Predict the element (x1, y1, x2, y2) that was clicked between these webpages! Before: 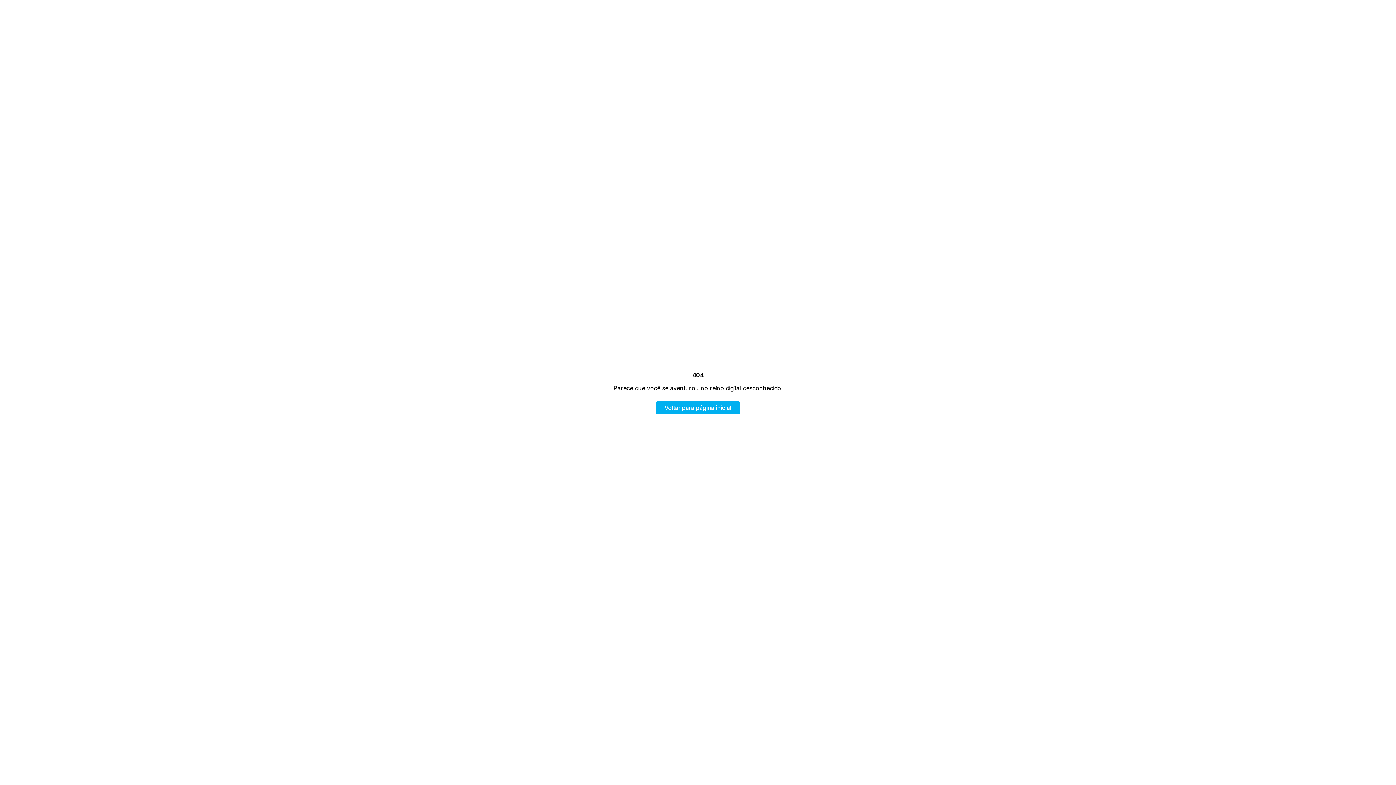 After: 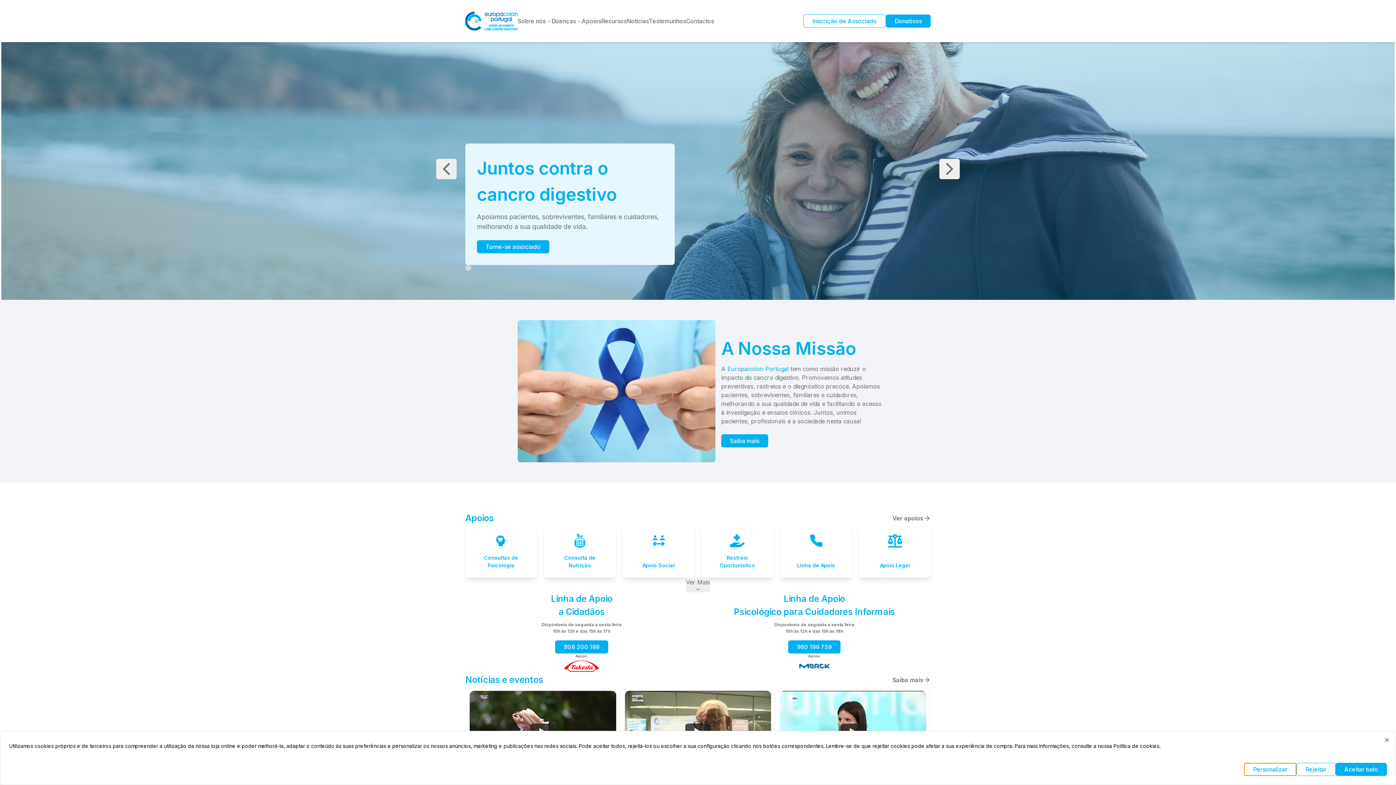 Action: label: Voltar para página inicial bbox: (656, 401, 740, 414)